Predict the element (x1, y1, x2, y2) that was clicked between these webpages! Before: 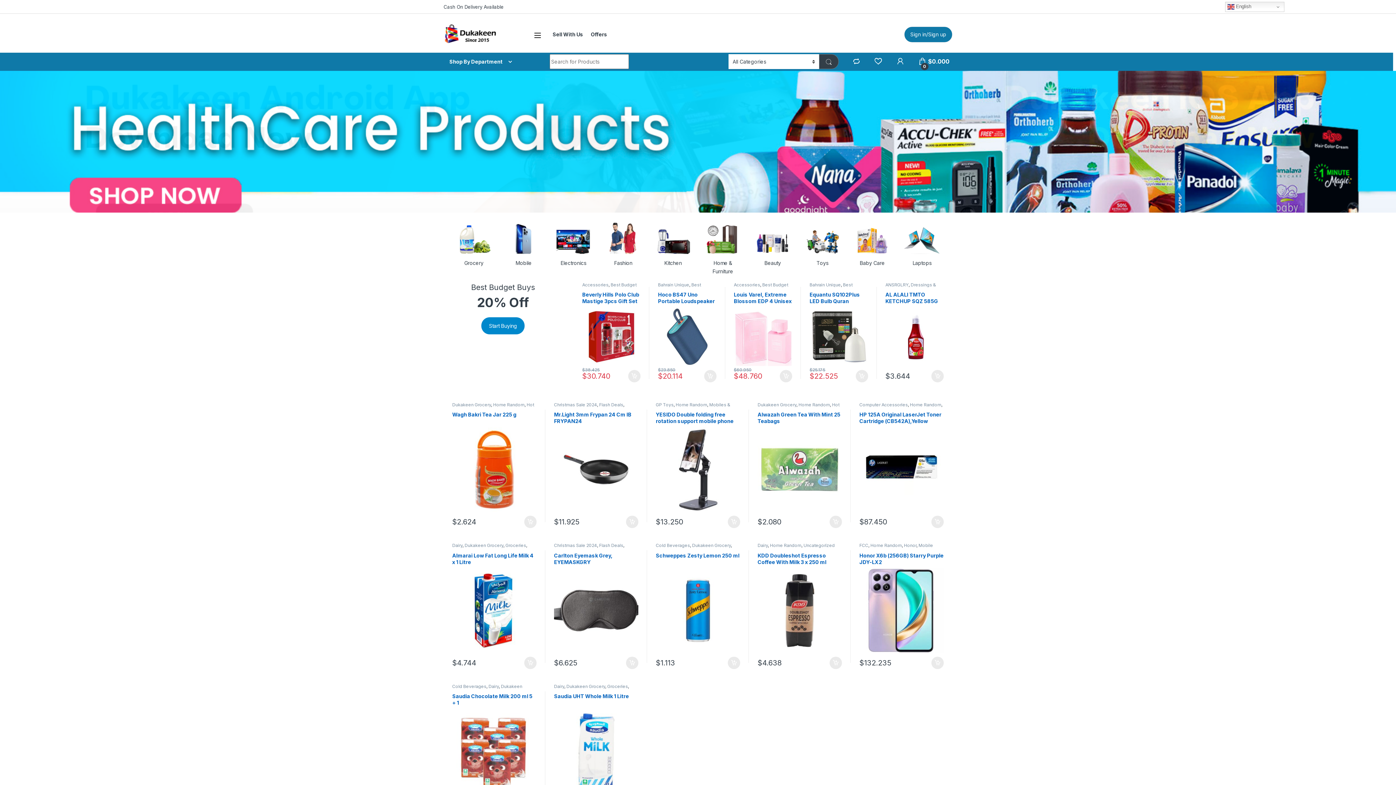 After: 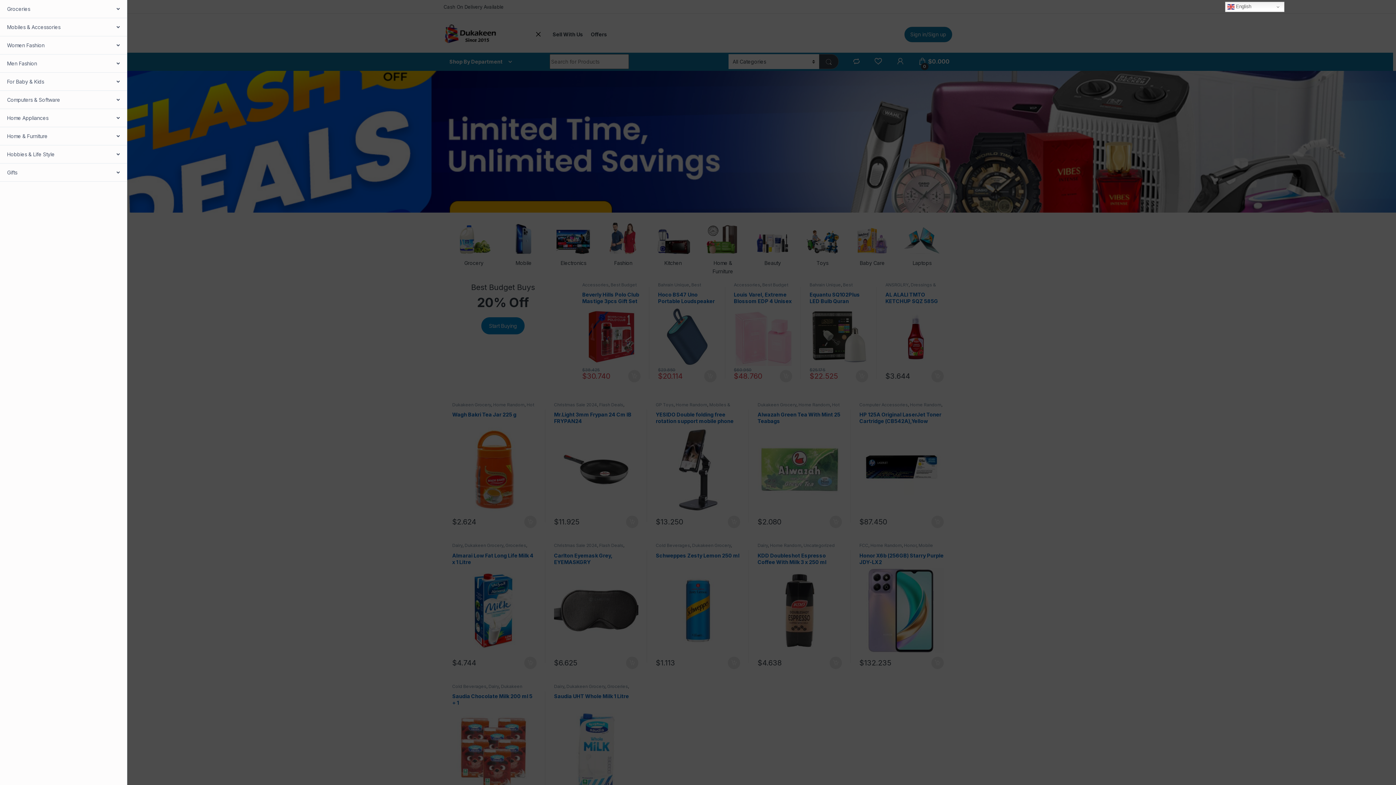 Action: bbox: (533, 31, 541, 38)